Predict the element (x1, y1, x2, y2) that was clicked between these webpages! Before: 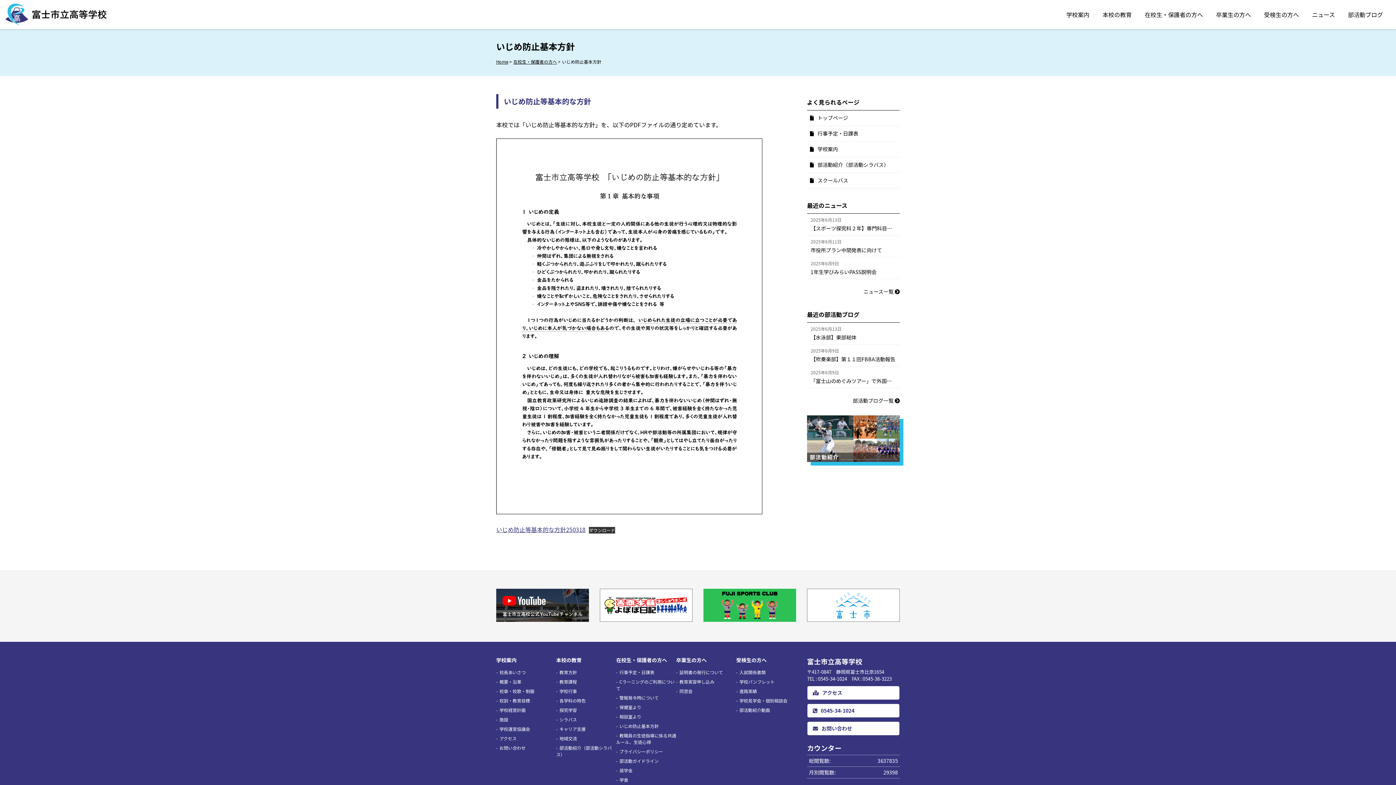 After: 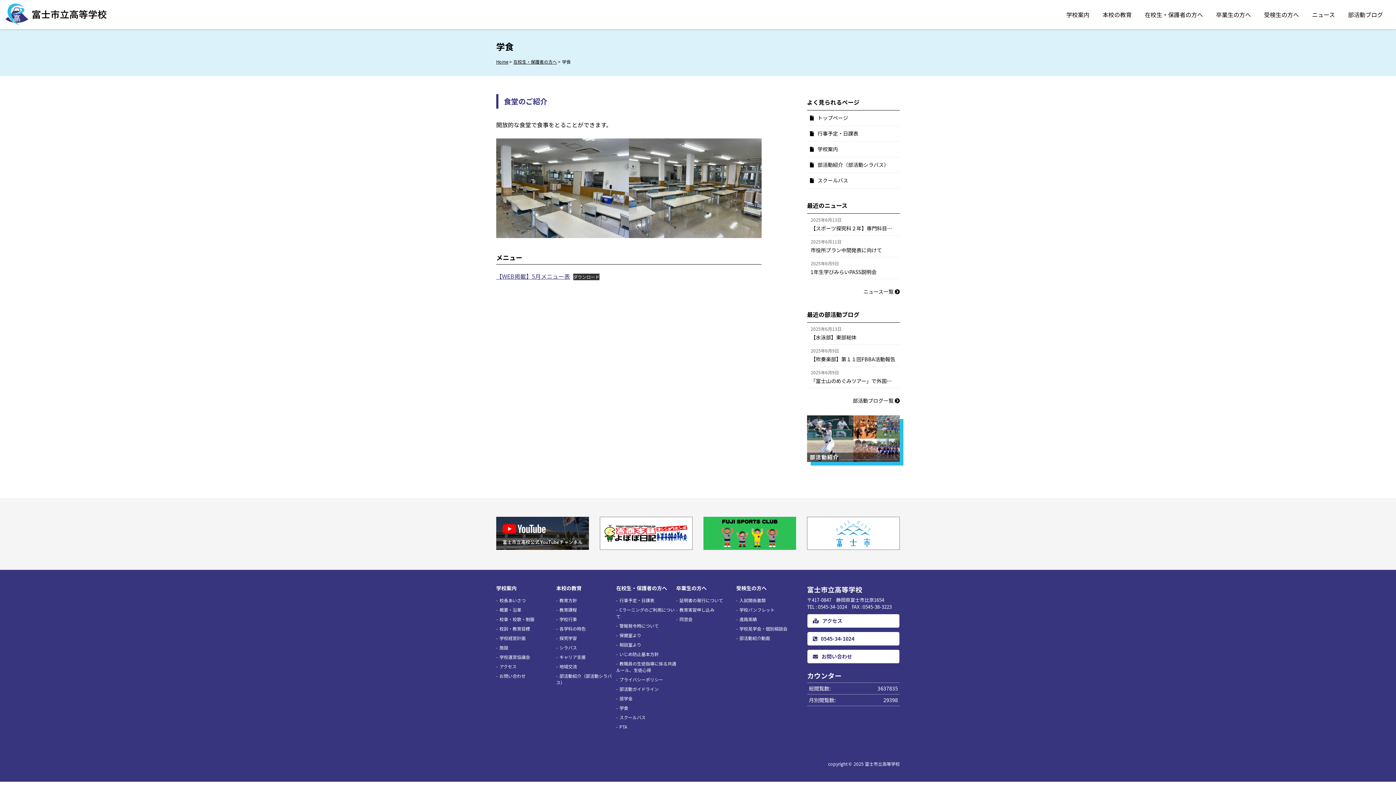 Action: bbox: (616, 775, 676, 785) label: 学食